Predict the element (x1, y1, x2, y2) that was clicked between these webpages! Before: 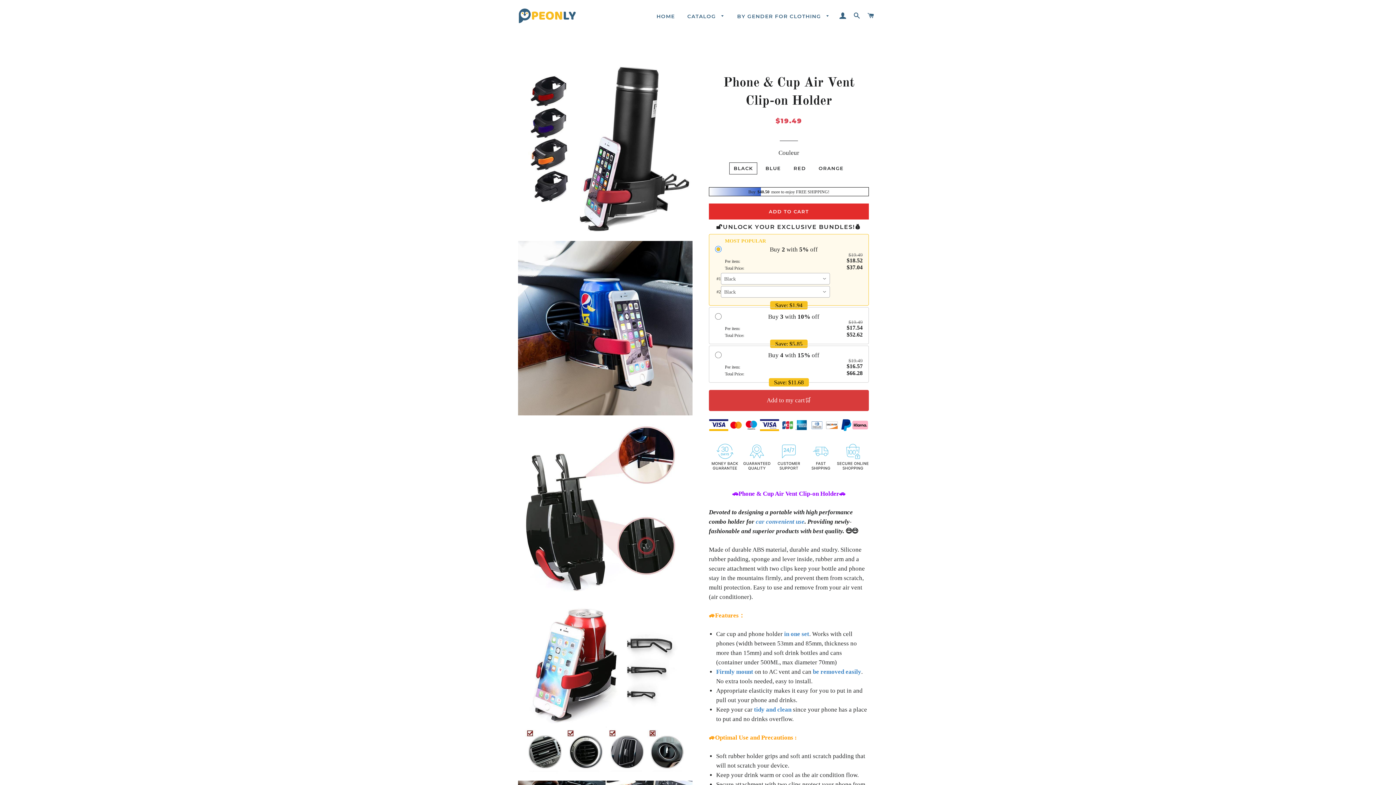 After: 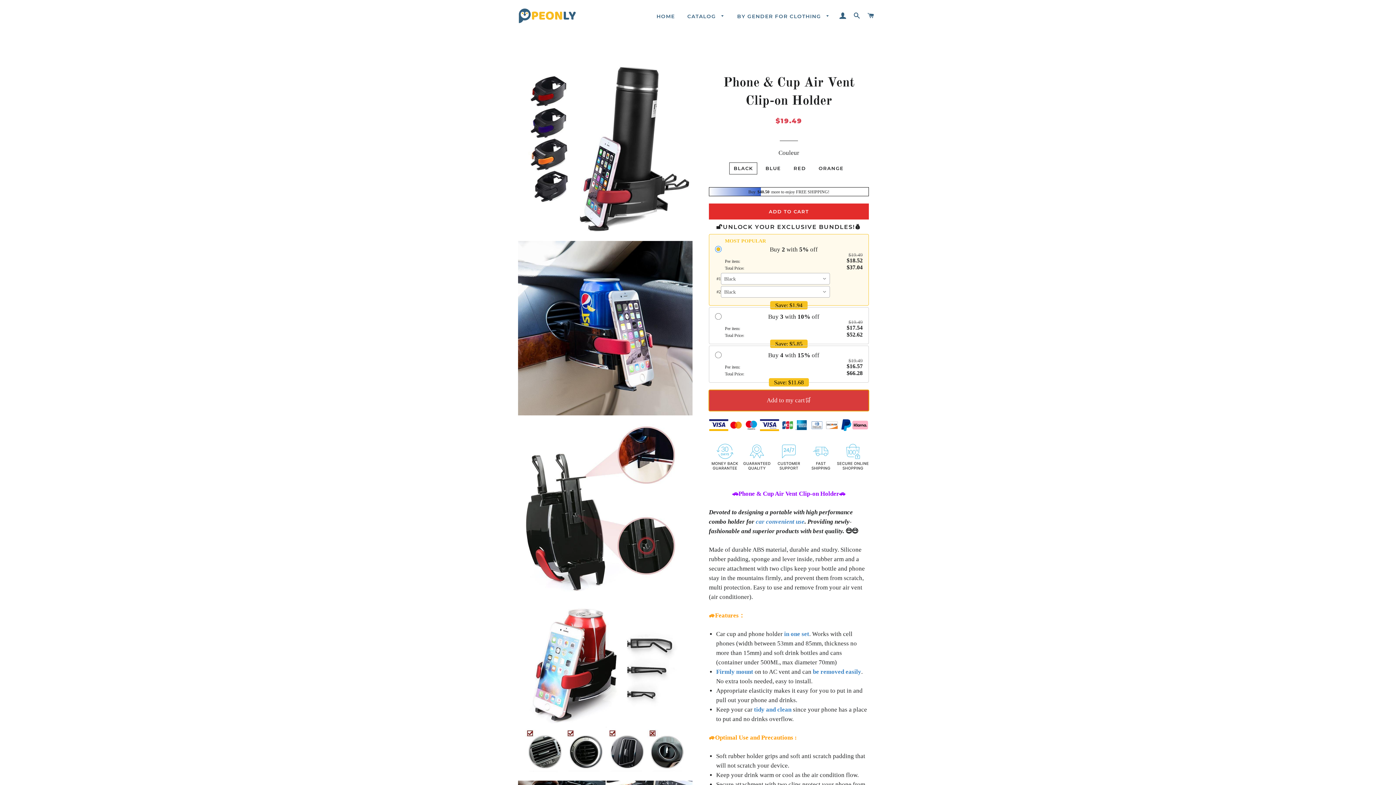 Action: bbox: (709, 390, 869, 411) label: Add to my cart🛒